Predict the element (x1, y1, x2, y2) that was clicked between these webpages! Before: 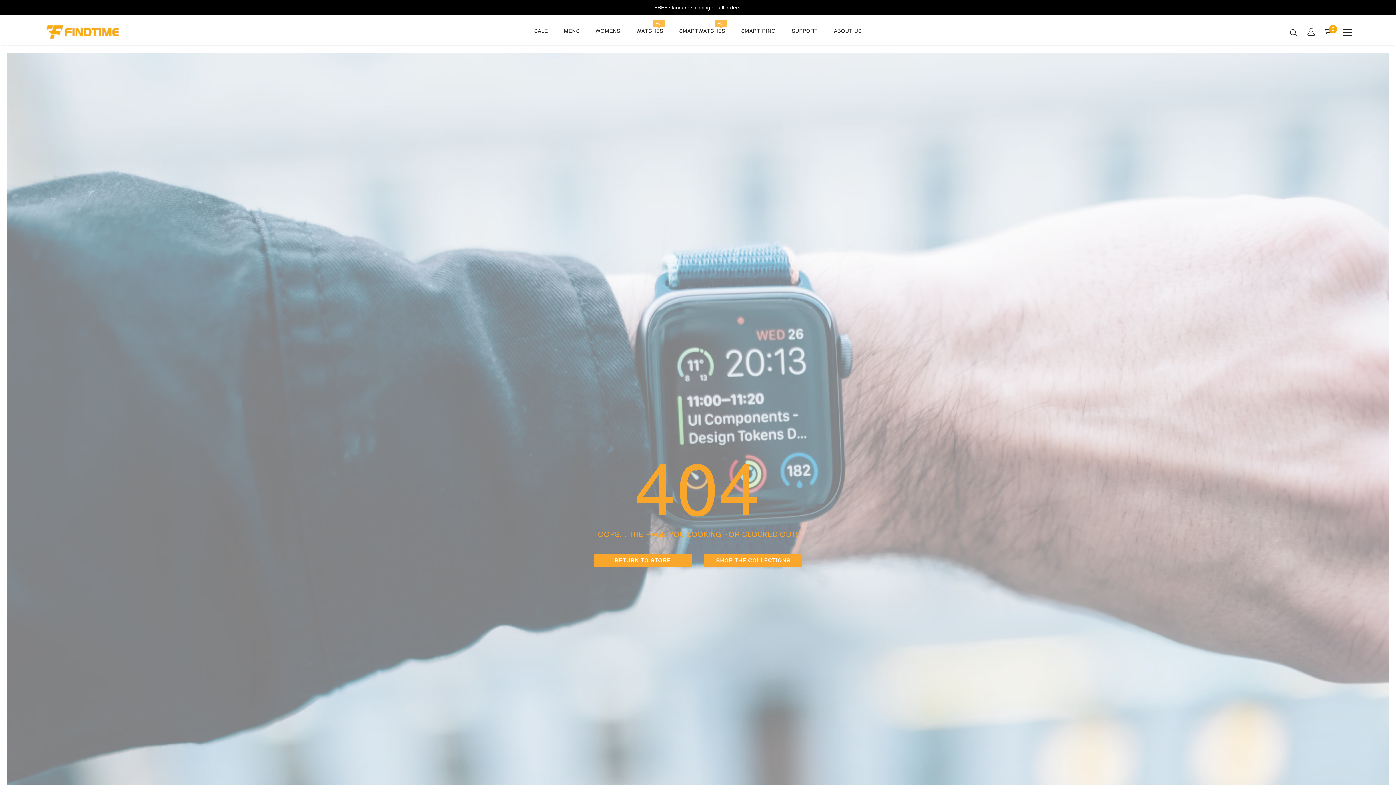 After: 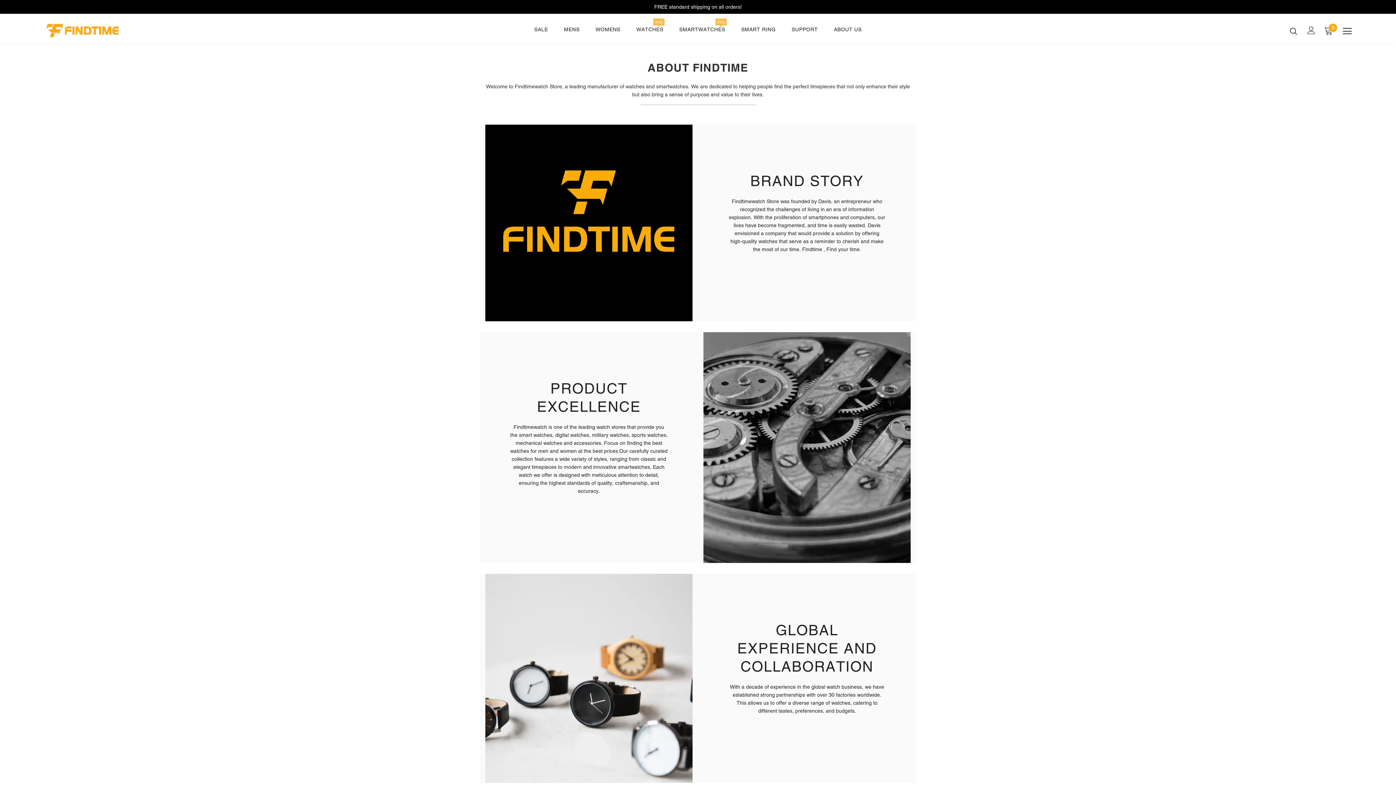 Action: label: ABOUT US bbox: (834, 22, 861, 43)